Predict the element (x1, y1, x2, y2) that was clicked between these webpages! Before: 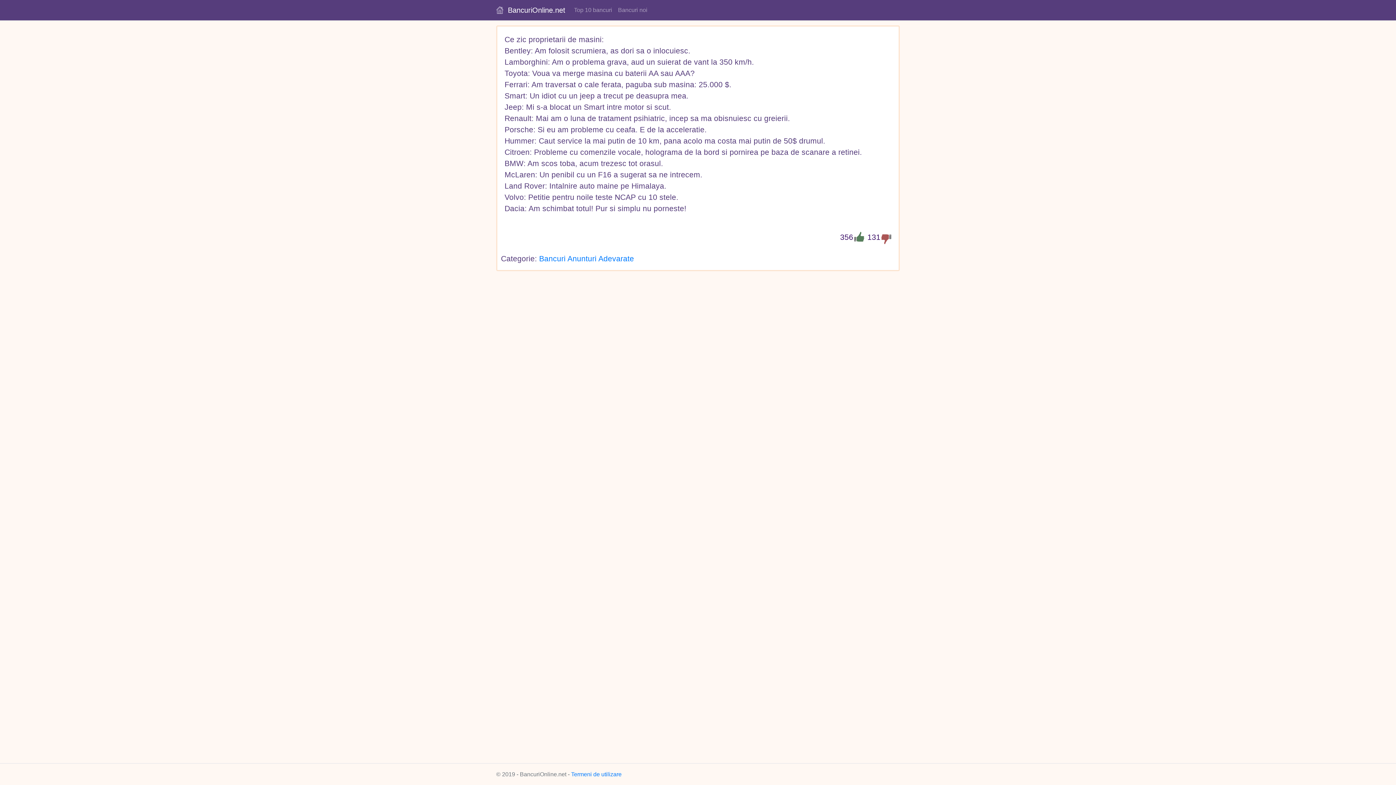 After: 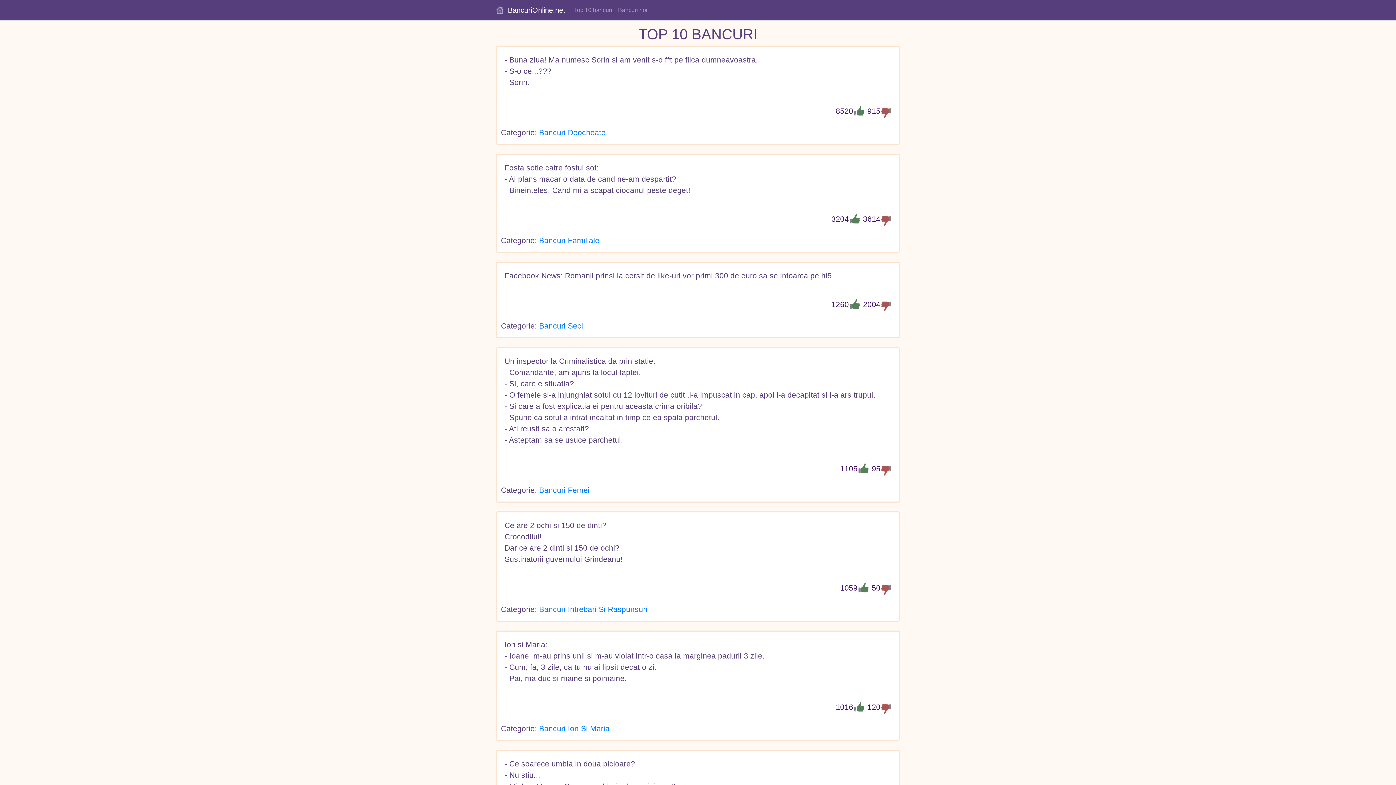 Action: bbox: (571, 2, 615, 17) label: Top 10 bancuri